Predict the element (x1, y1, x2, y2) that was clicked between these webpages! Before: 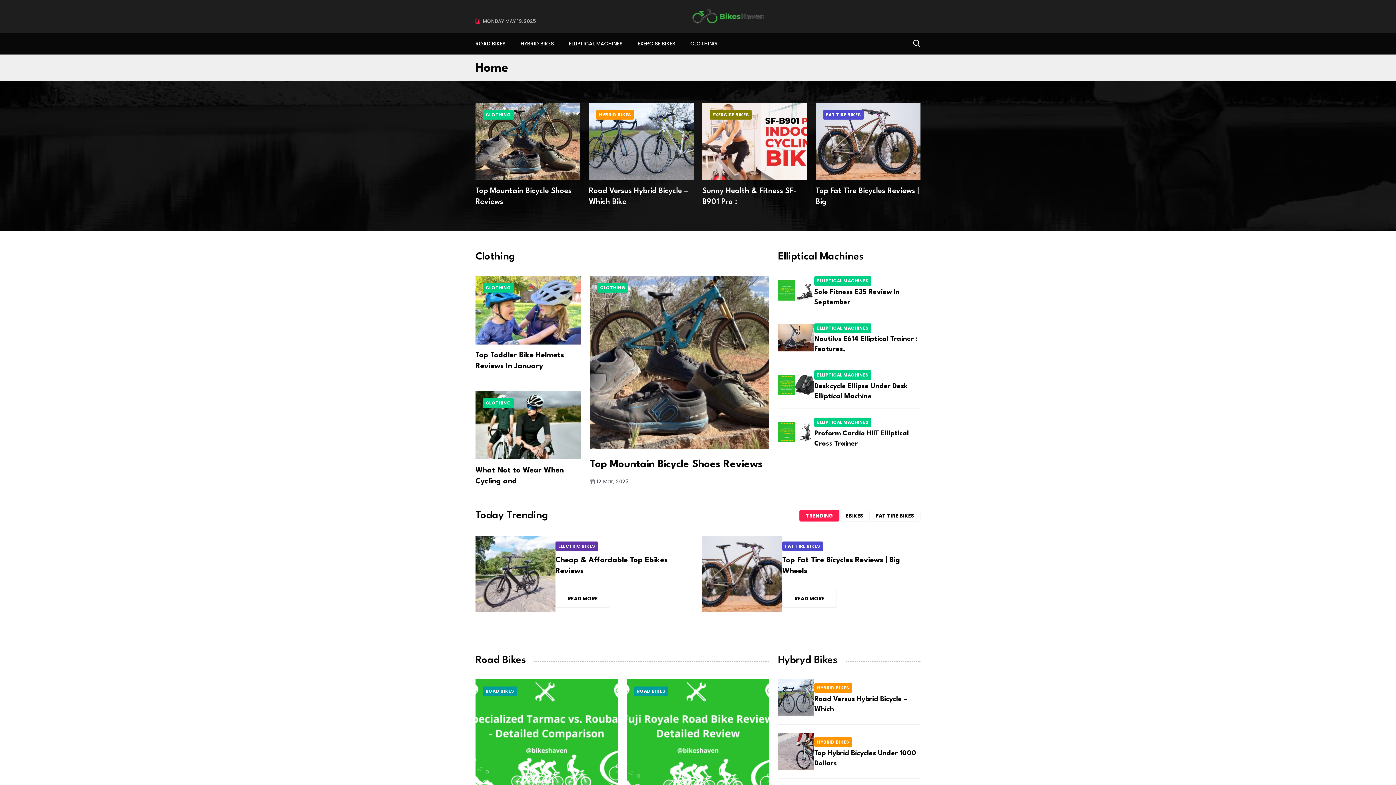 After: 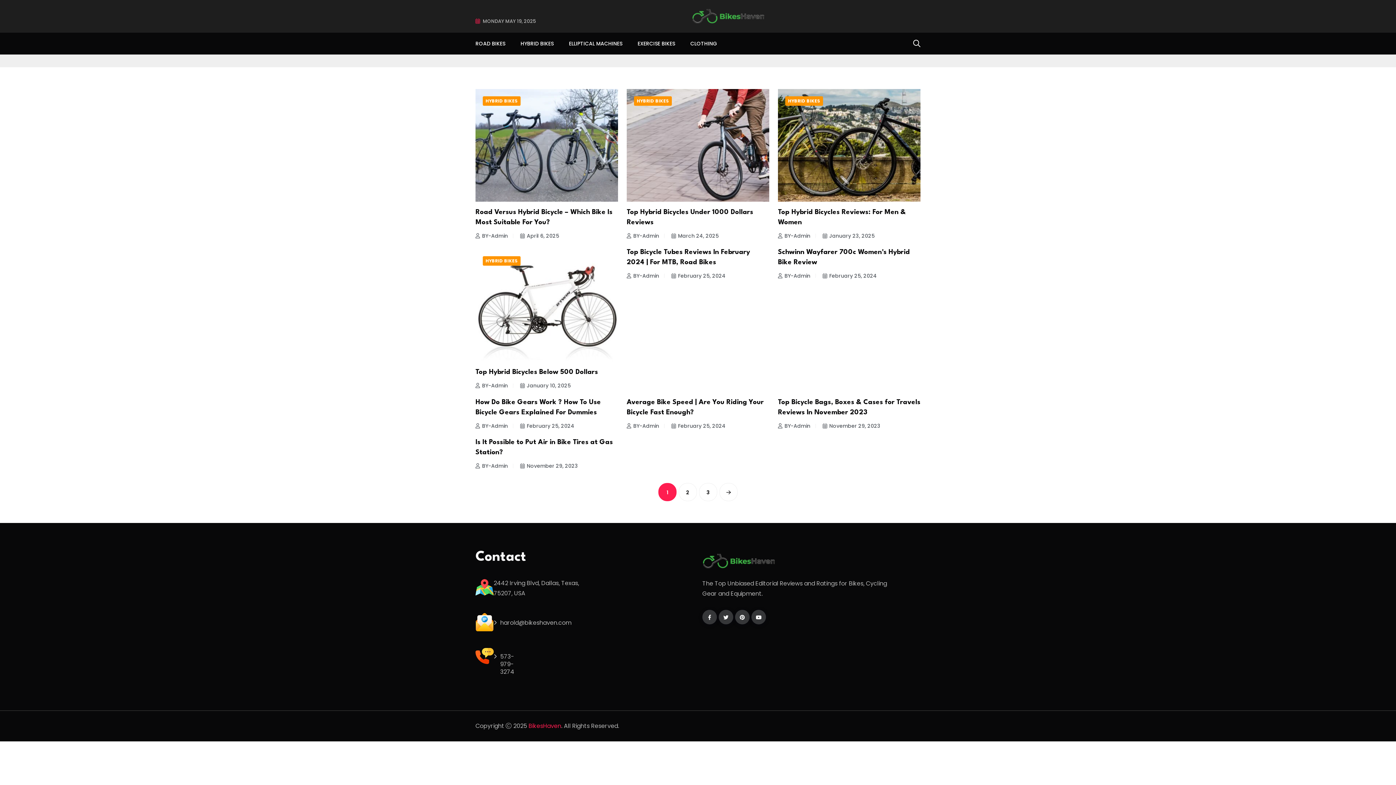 Action: bbox: (520, 32, 553, 54) label: HYBRID BIKES